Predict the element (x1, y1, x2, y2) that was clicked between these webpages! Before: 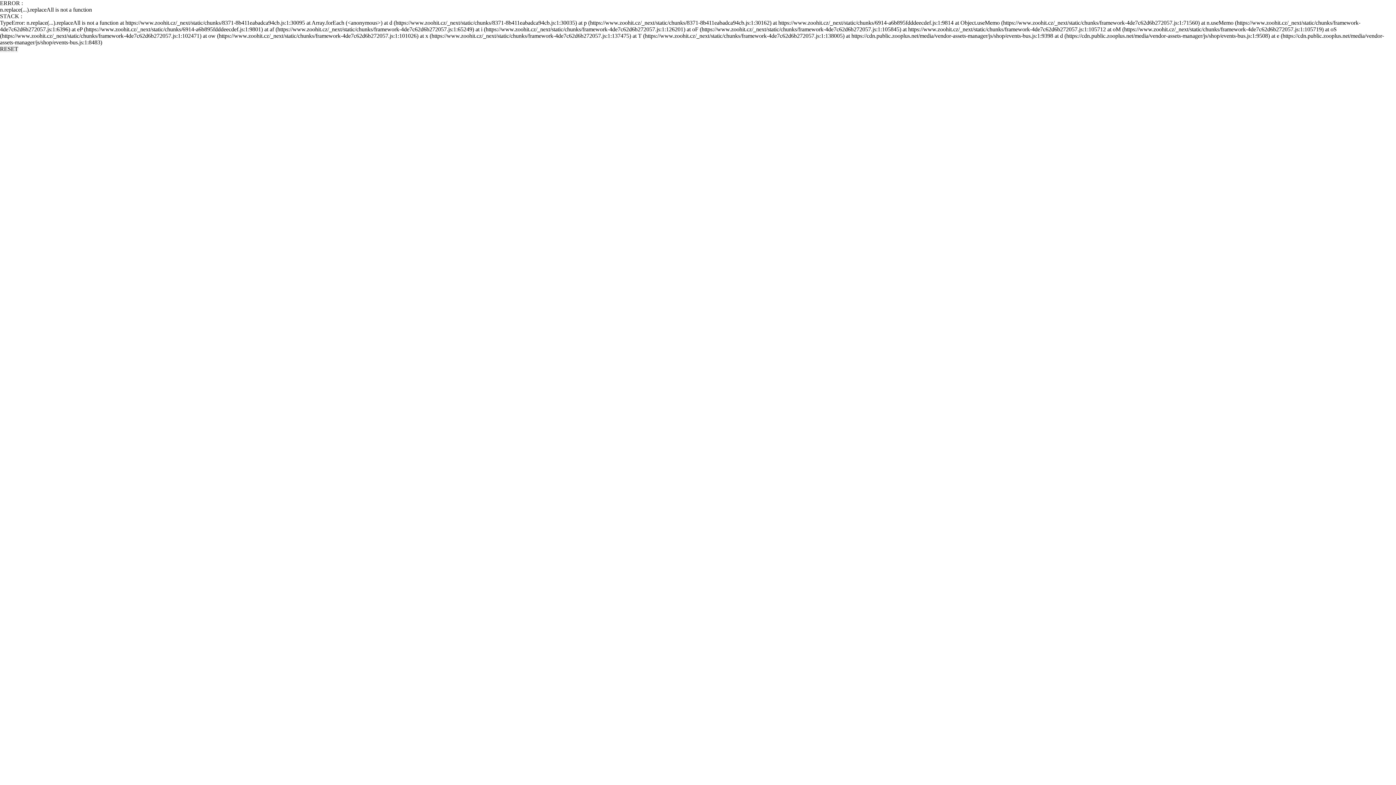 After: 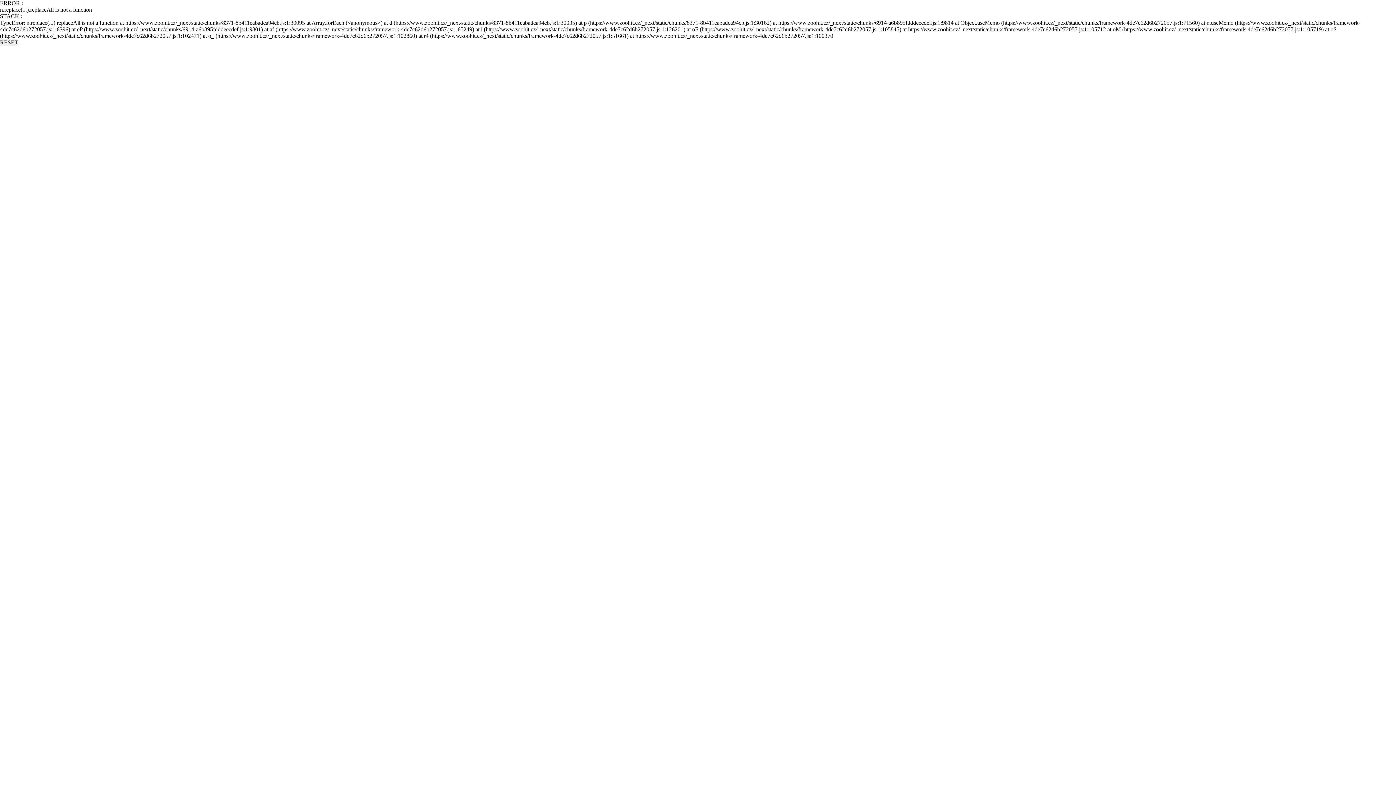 Action: bbox: (0, 45, 18, 52) label: RESET